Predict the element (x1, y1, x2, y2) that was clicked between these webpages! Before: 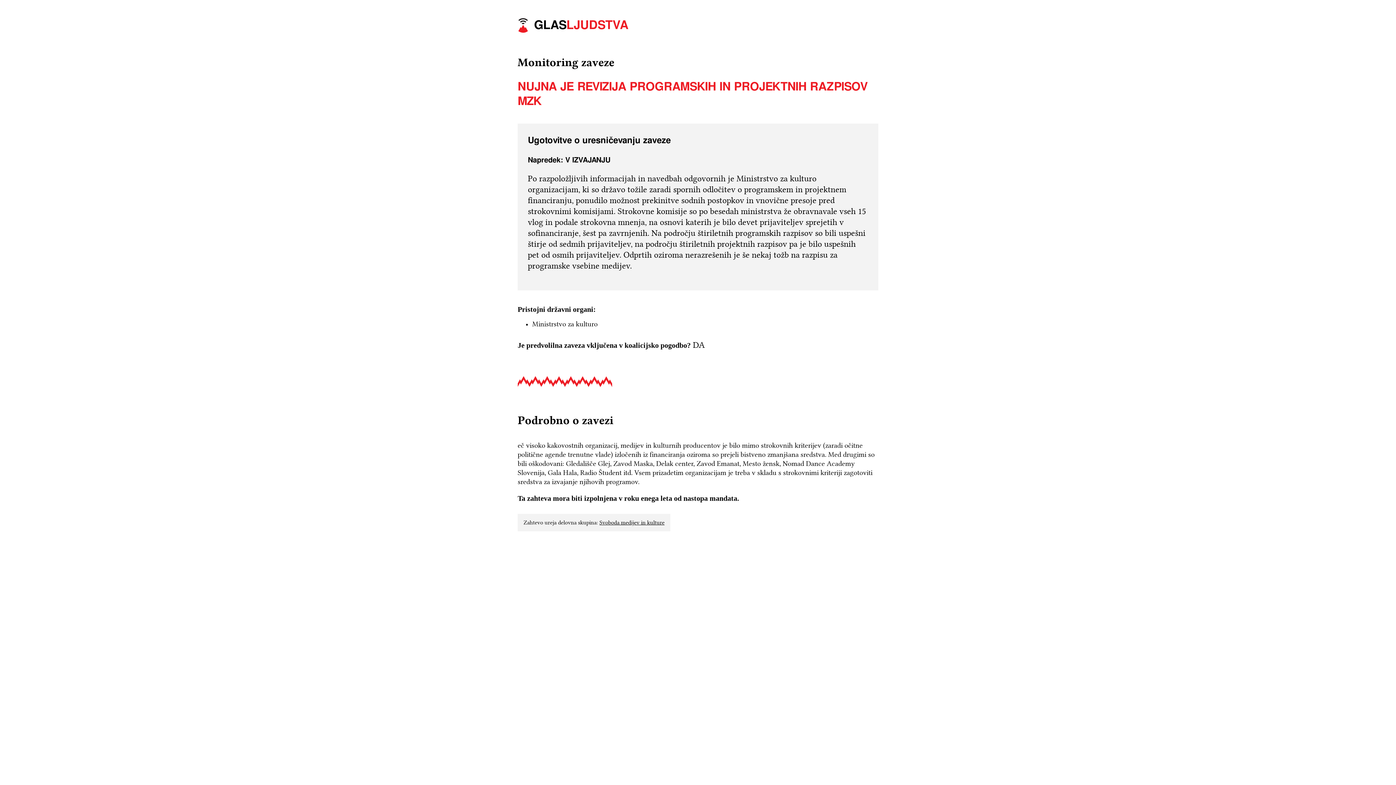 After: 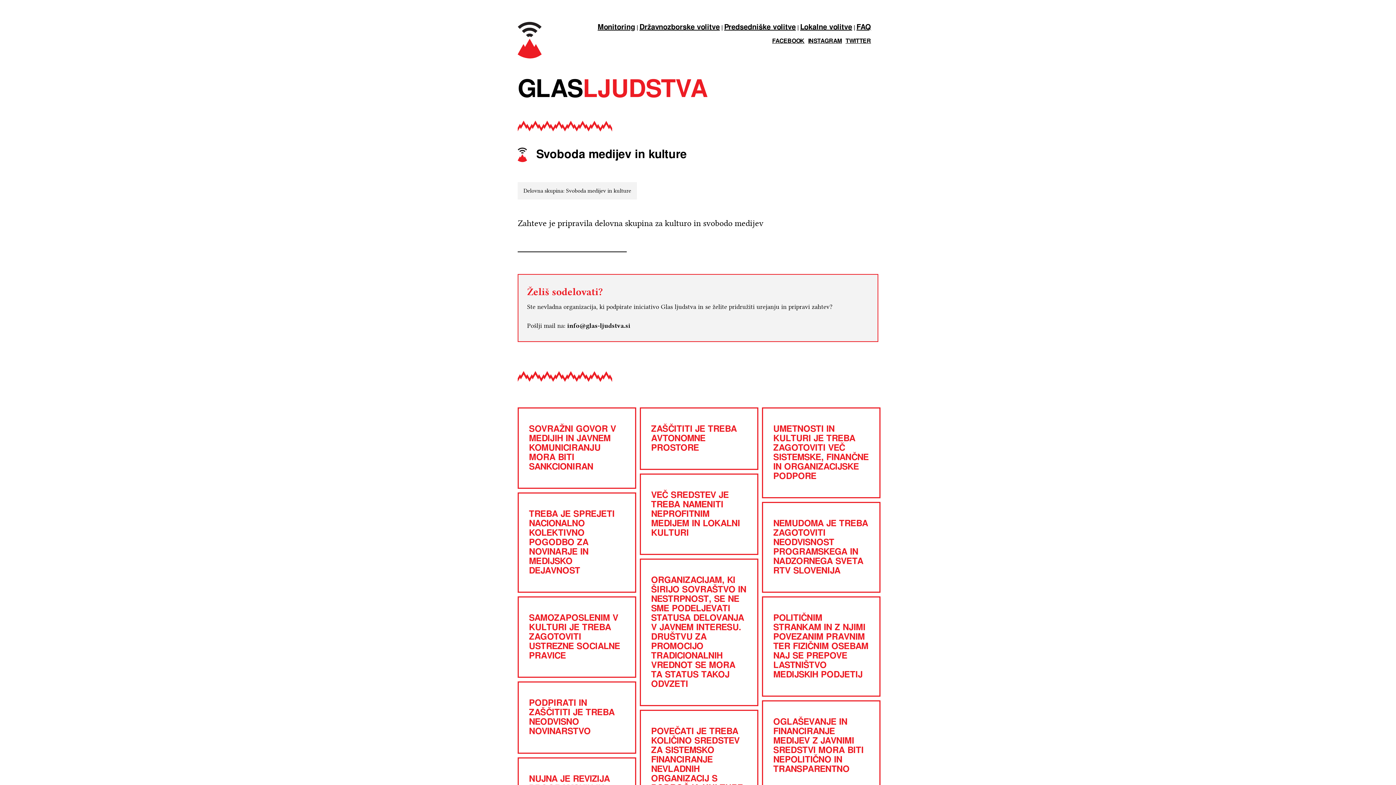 Action: label: Svoboda medijev in kulture bbox: (599, 520, 664, 525)